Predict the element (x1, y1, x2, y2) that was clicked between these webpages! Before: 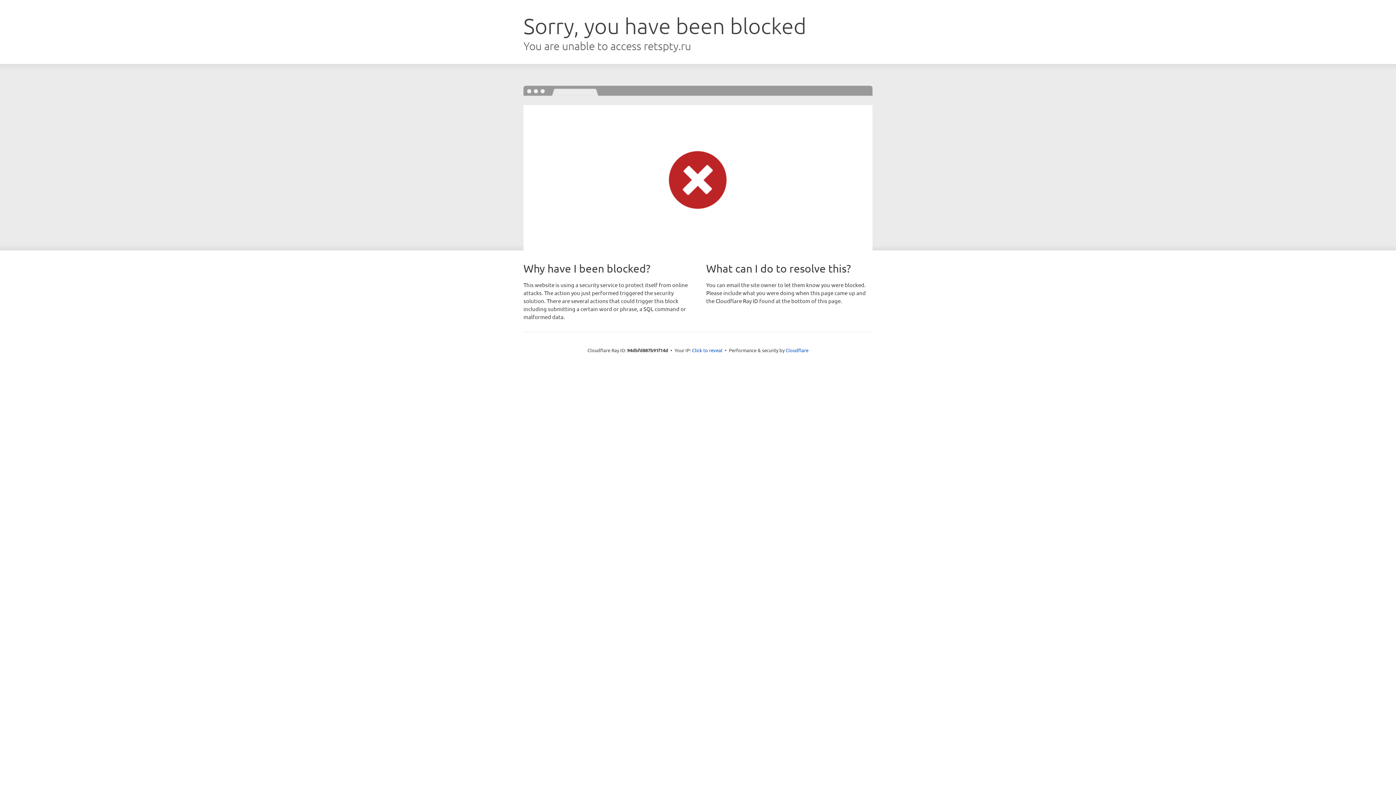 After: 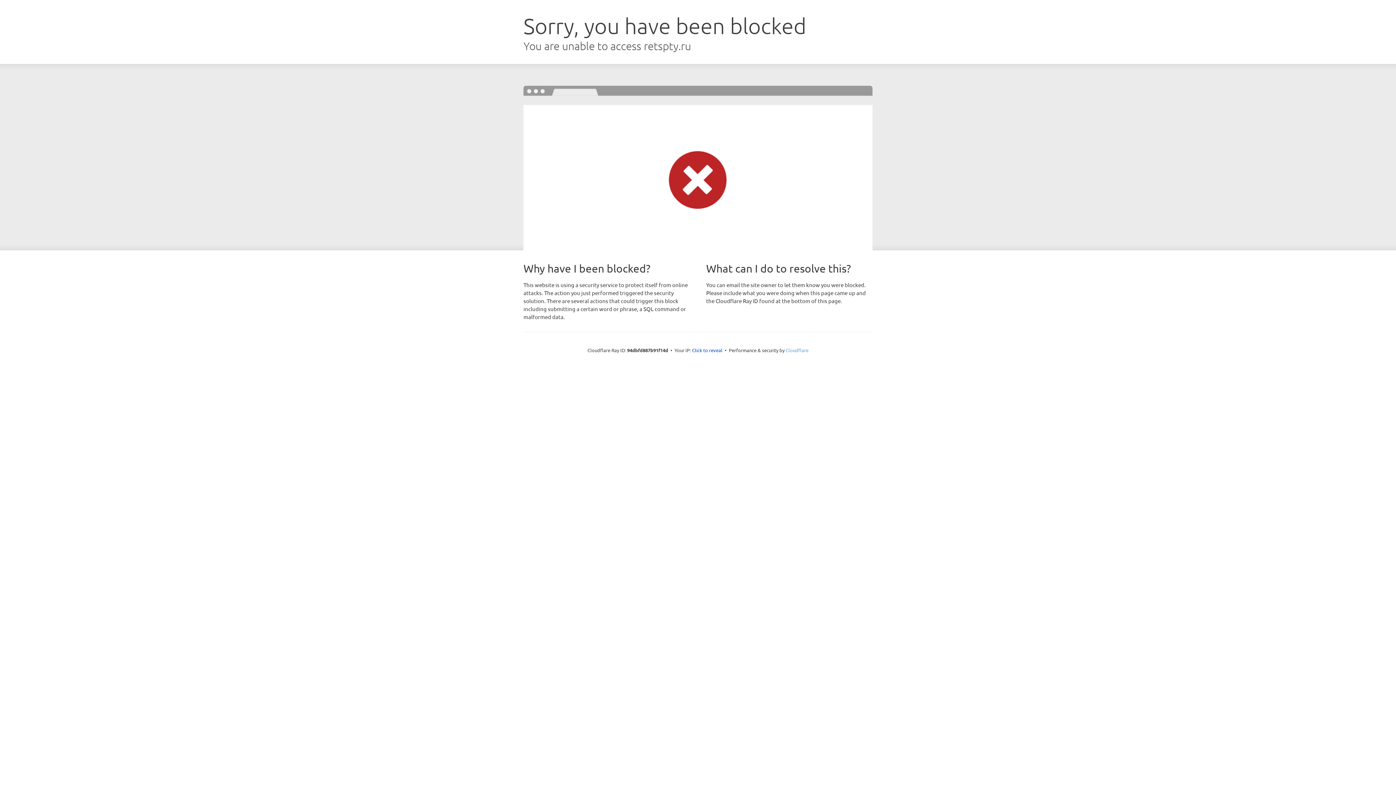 Action: label: Cloudflare bbox: (785, 347, 808, 353)